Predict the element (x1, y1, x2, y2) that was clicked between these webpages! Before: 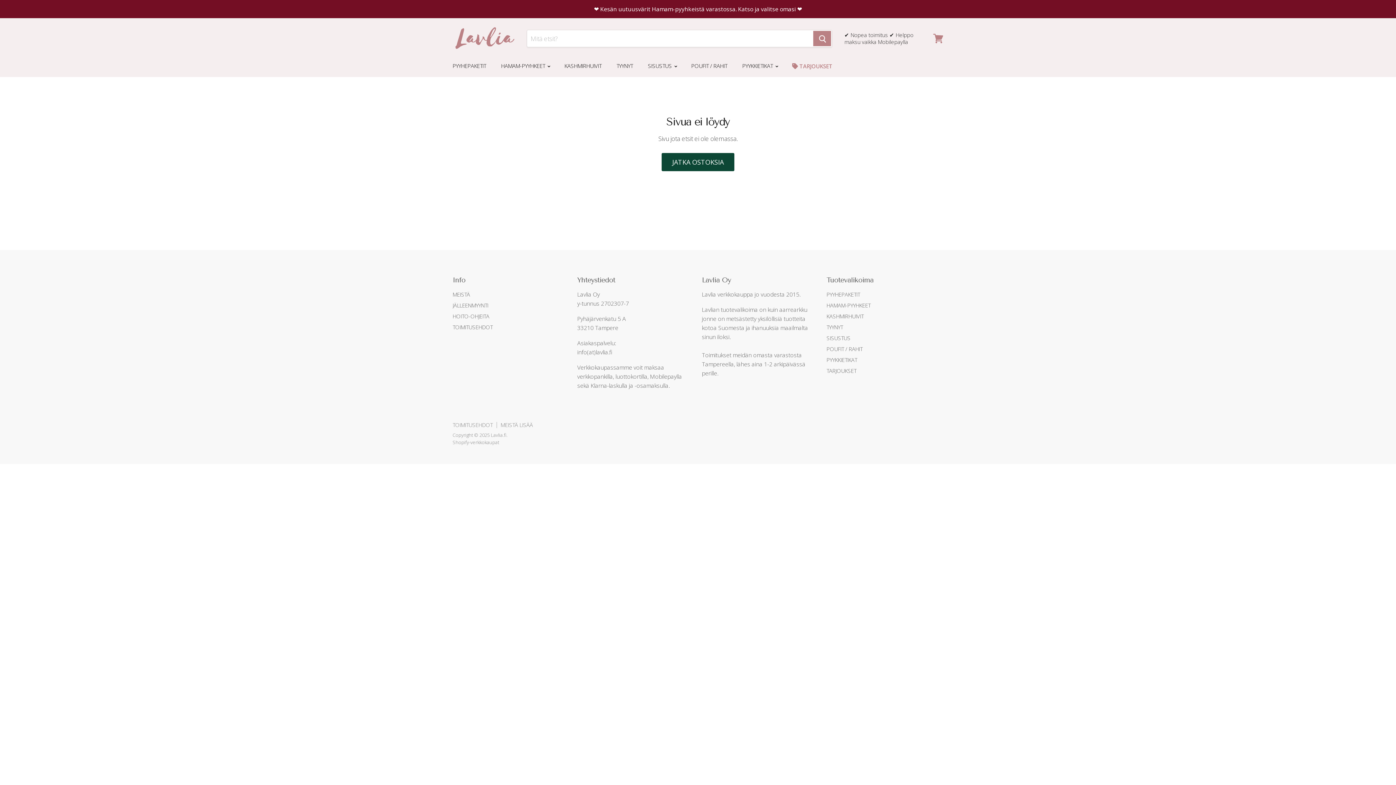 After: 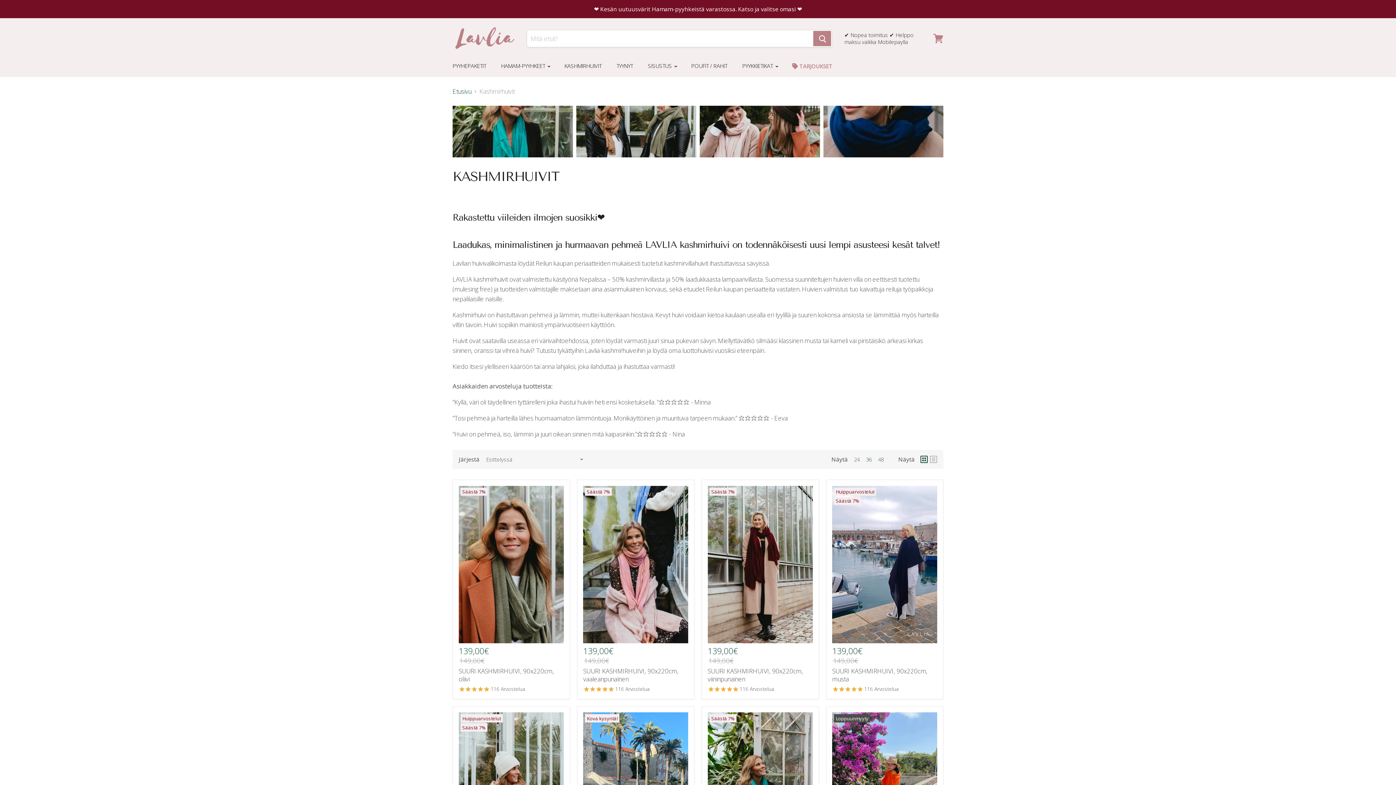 Action: bbox: (826, 312, 863, 319) label: KASHMIRHUIVIT